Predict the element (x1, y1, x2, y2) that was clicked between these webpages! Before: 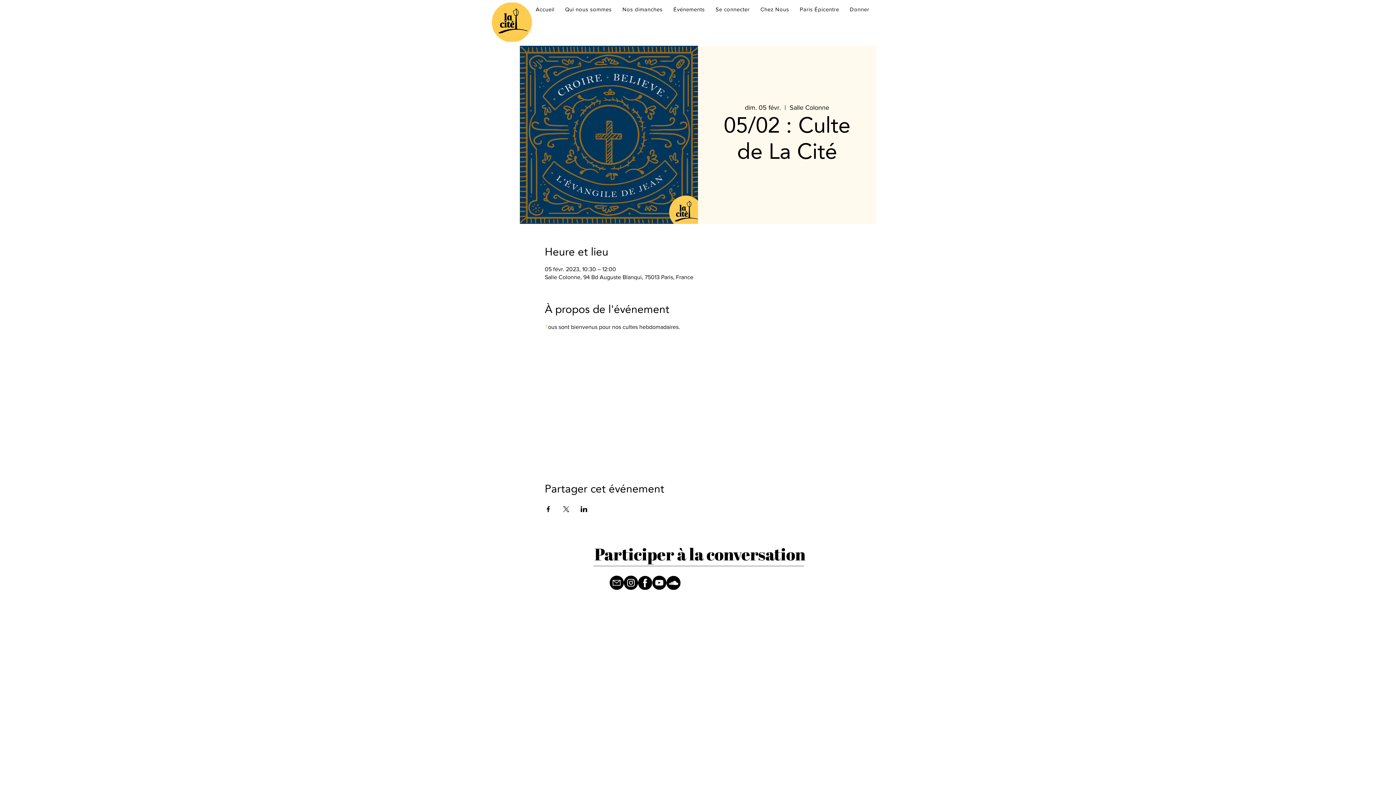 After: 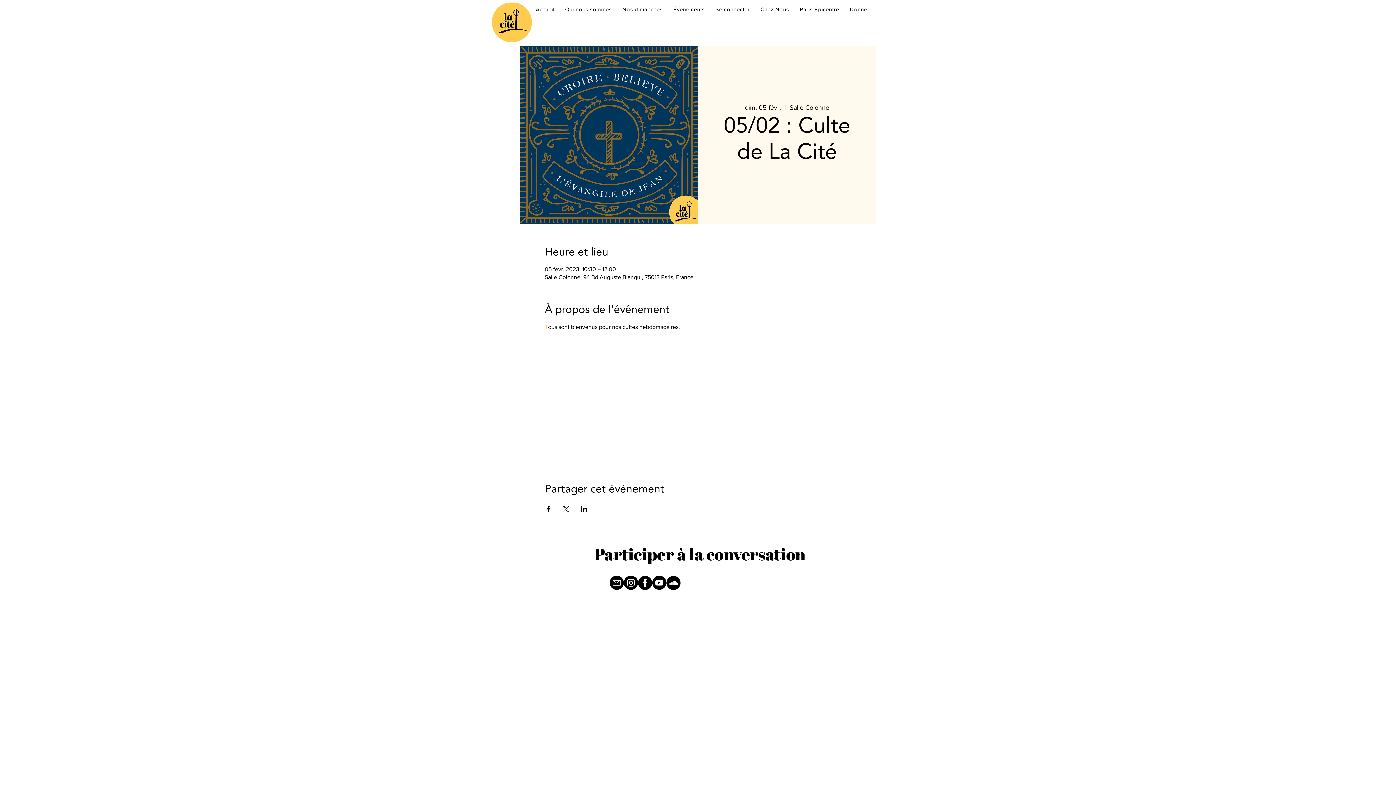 Action: label: Fichier 1 bbox: (609, 576, 624, 590)